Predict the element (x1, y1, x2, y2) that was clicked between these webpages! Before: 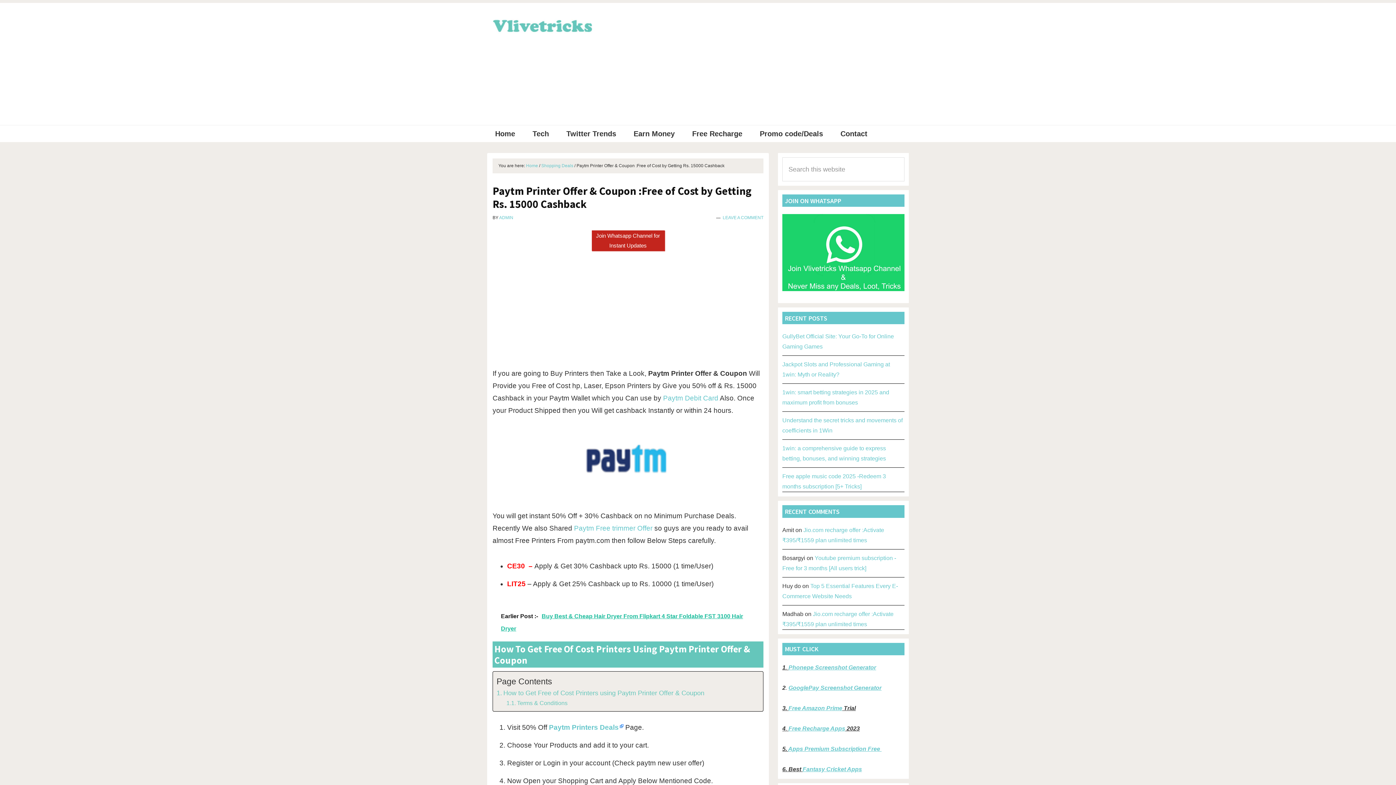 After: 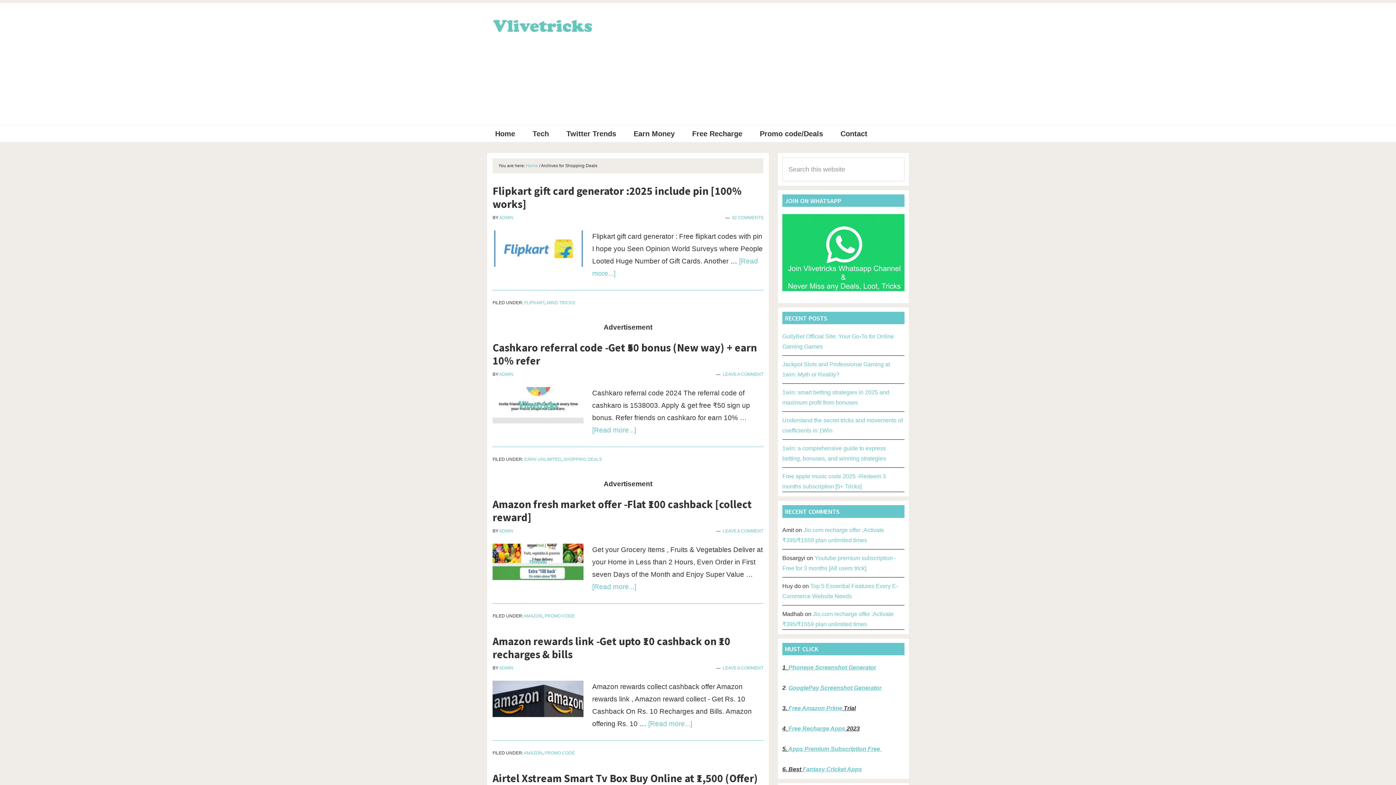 Action: bbox: (541, 163, 573, 168) label: Shopping Deals